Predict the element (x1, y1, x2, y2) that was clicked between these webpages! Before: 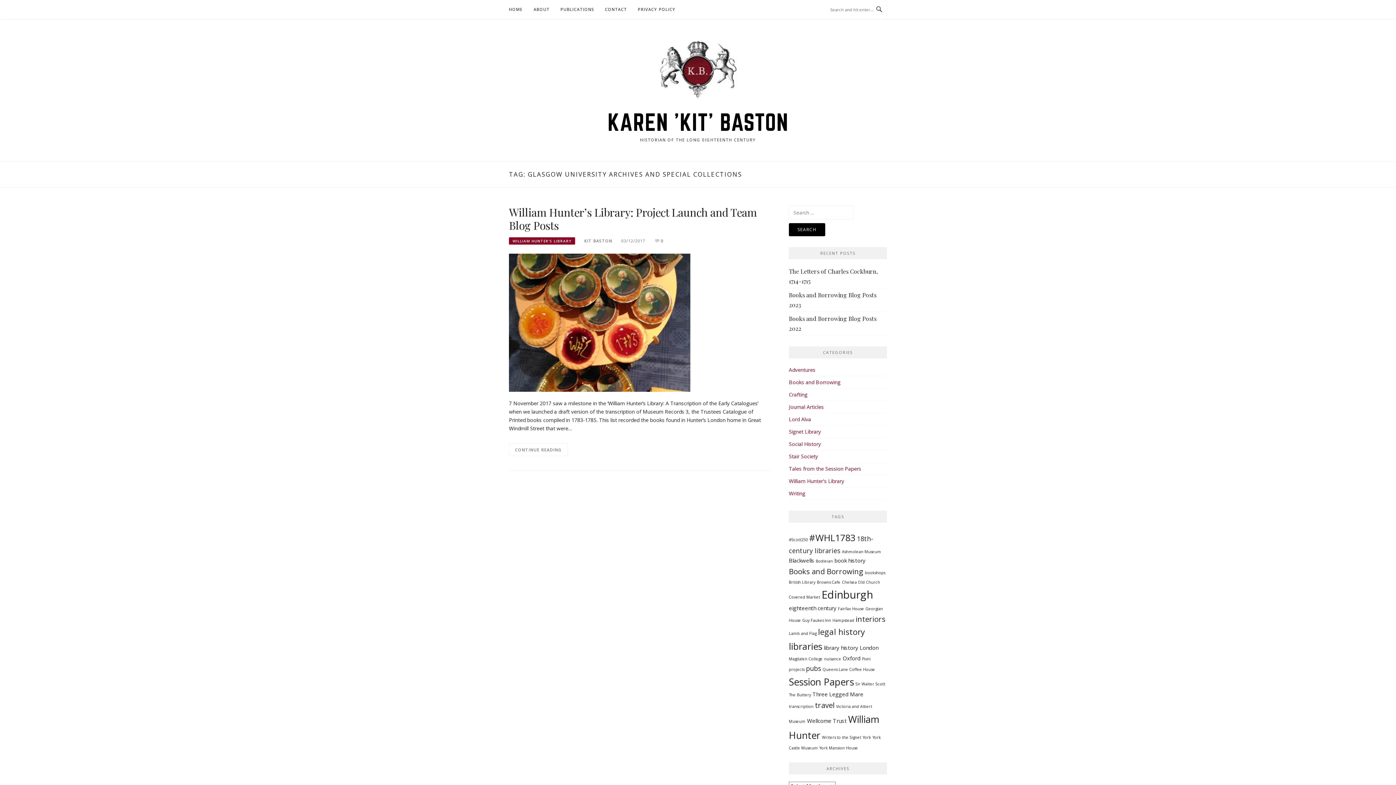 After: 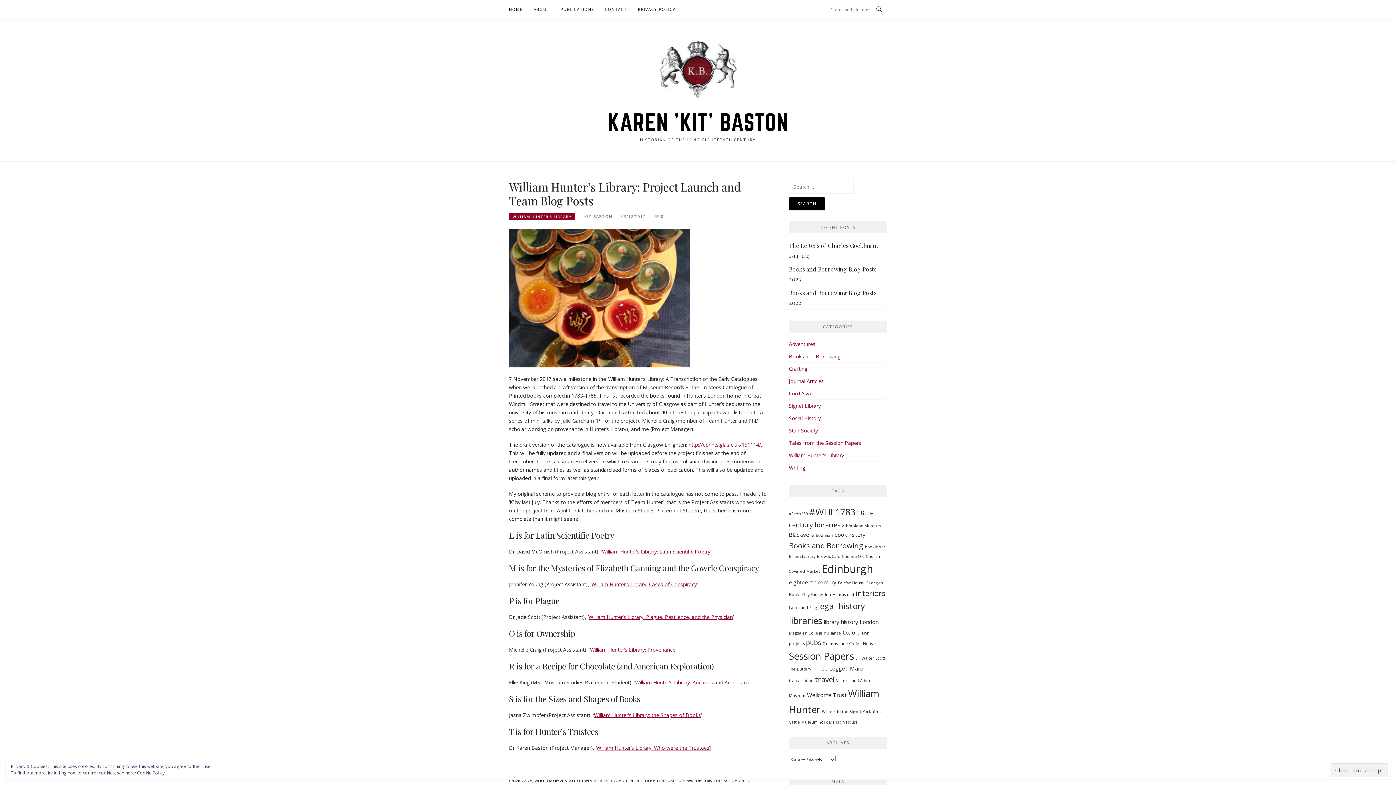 Action: label: CONTINUE READING bbox: (509, 443, 567, 456)